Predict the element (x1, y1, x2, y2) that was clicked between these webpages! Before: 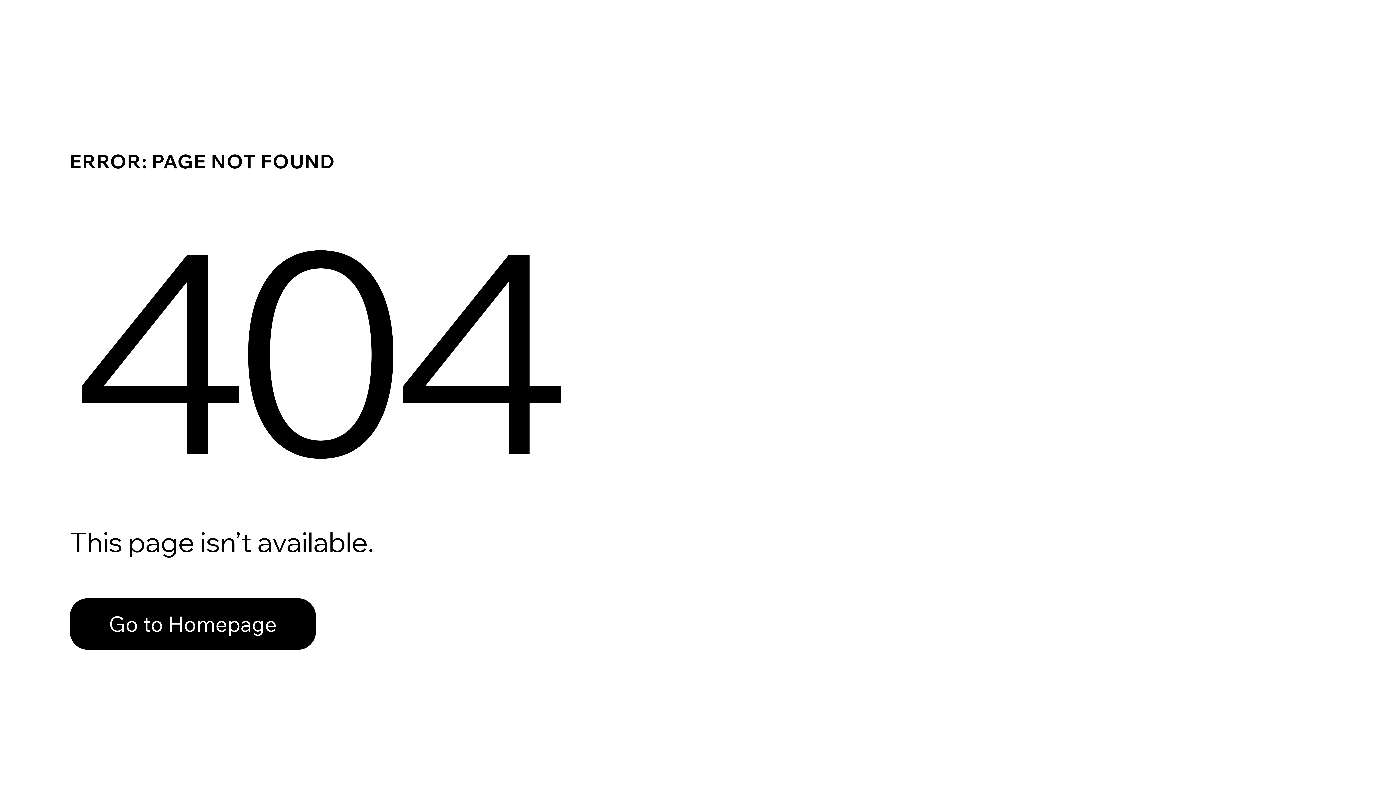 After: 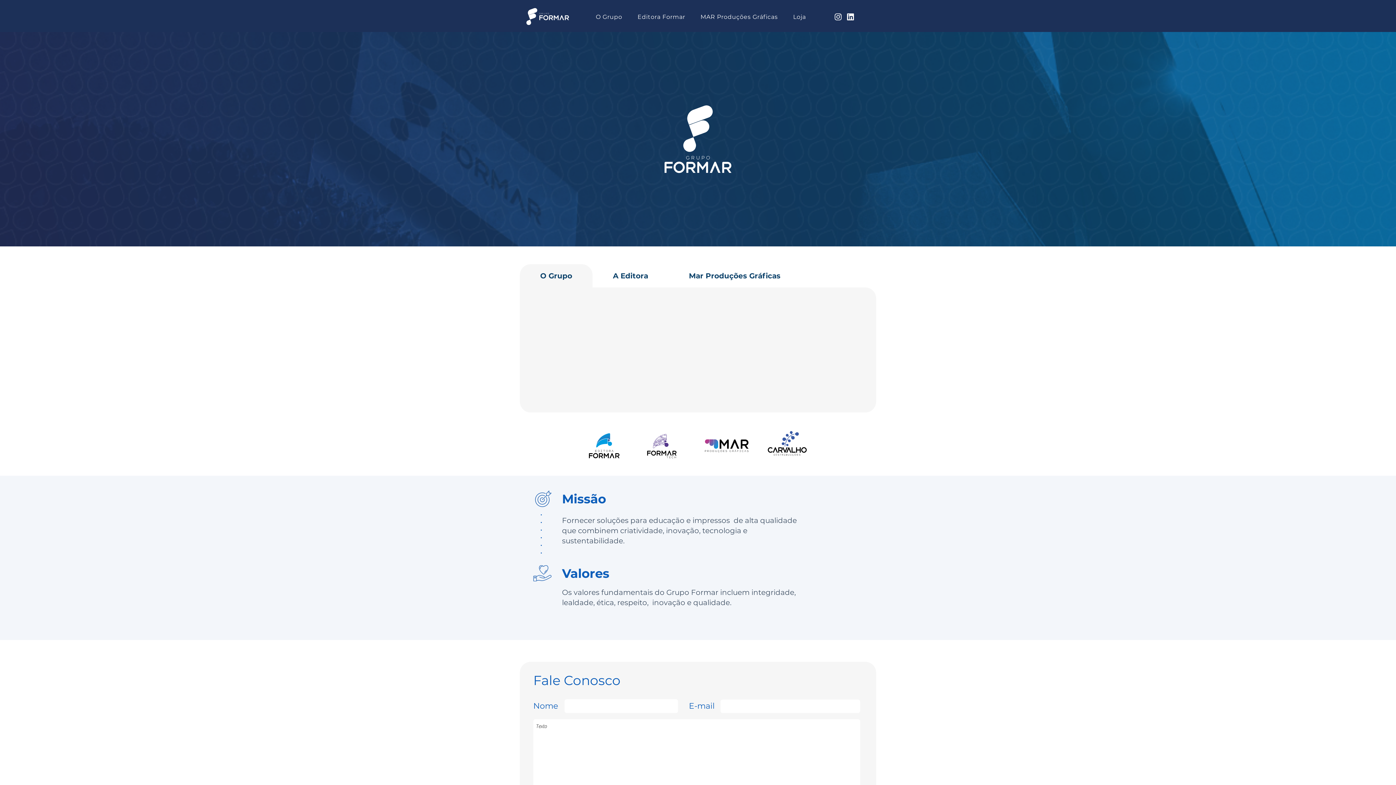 Action: bbox: (69, 582, 768, 659) label: Go to Homepage